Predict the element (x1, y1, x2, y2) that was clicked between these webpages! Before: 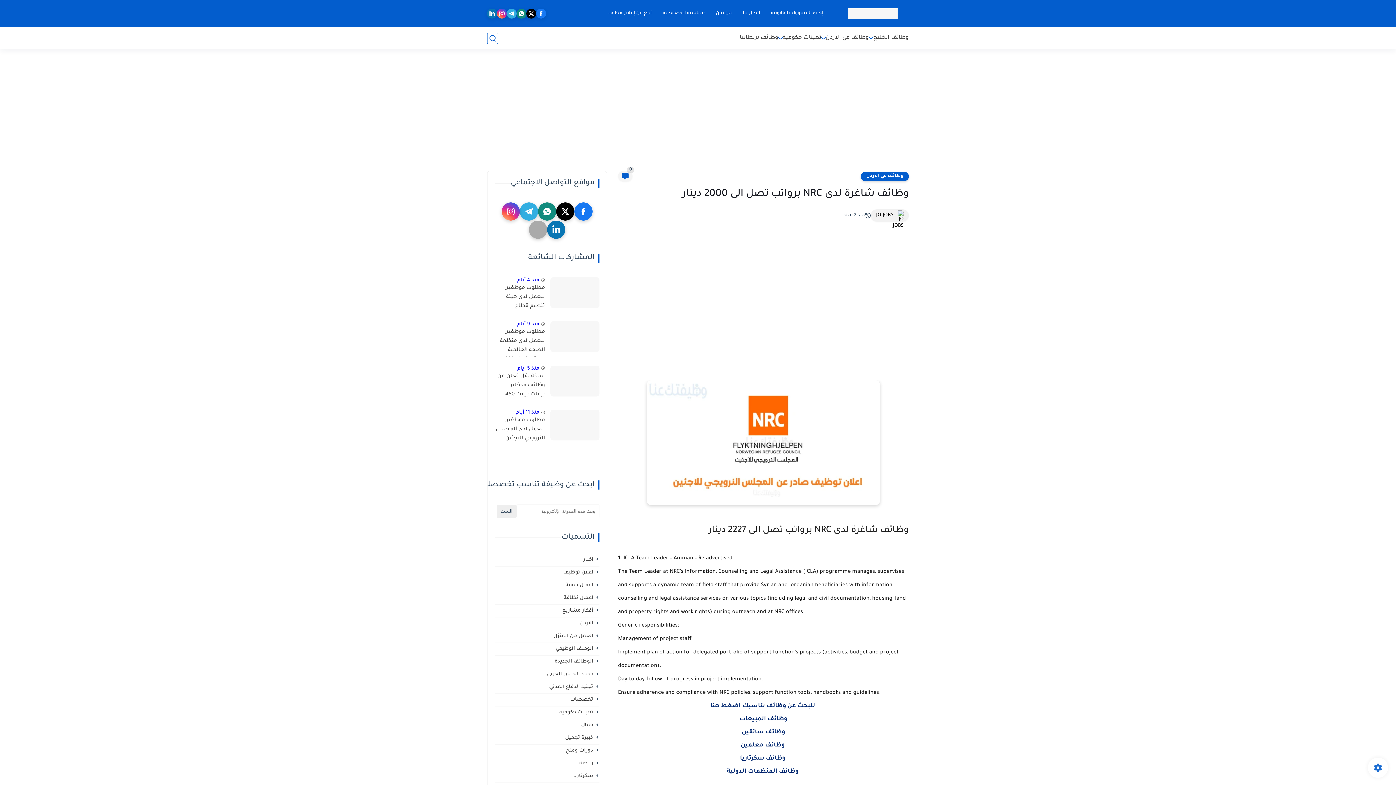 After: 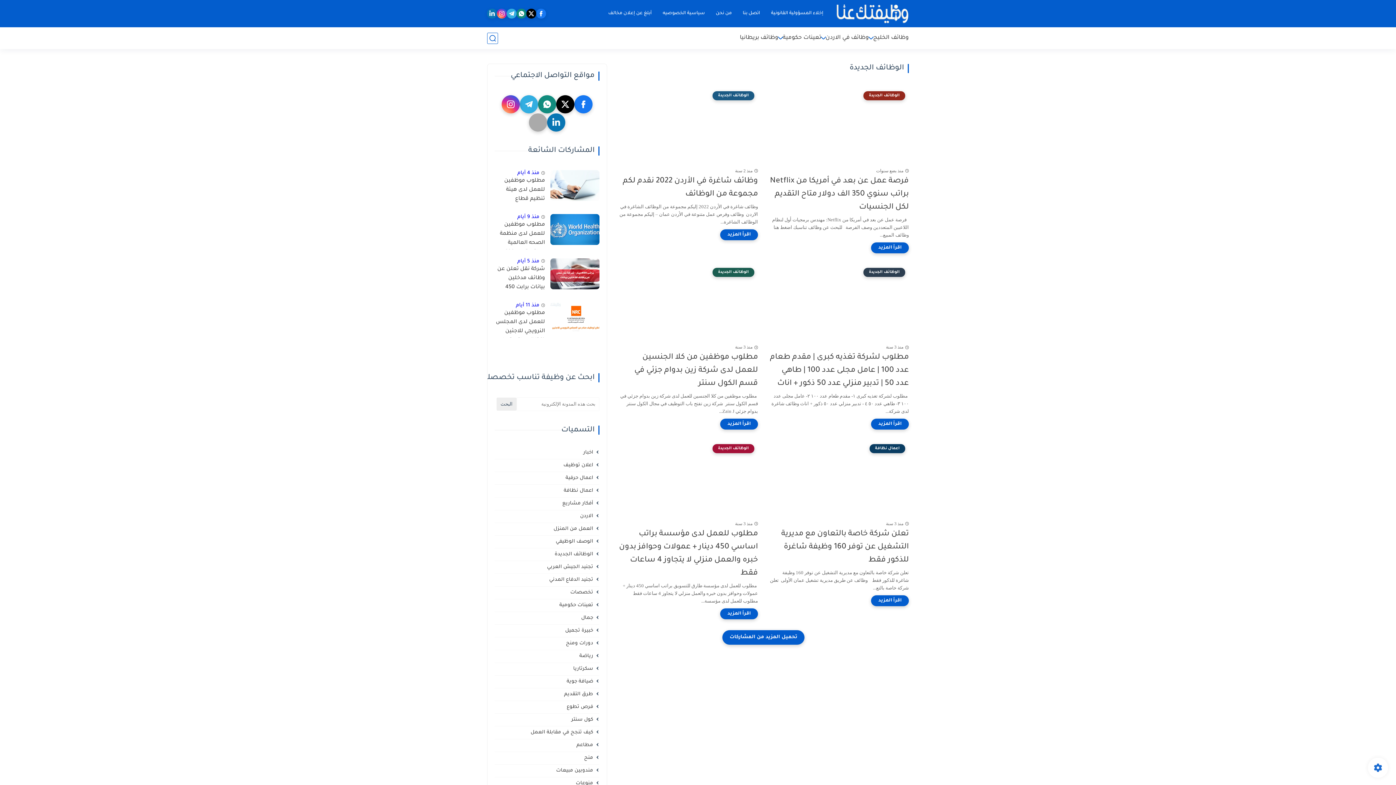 Action: label: الوظائف الجديدة bbox: (494, 658, 599, 665)